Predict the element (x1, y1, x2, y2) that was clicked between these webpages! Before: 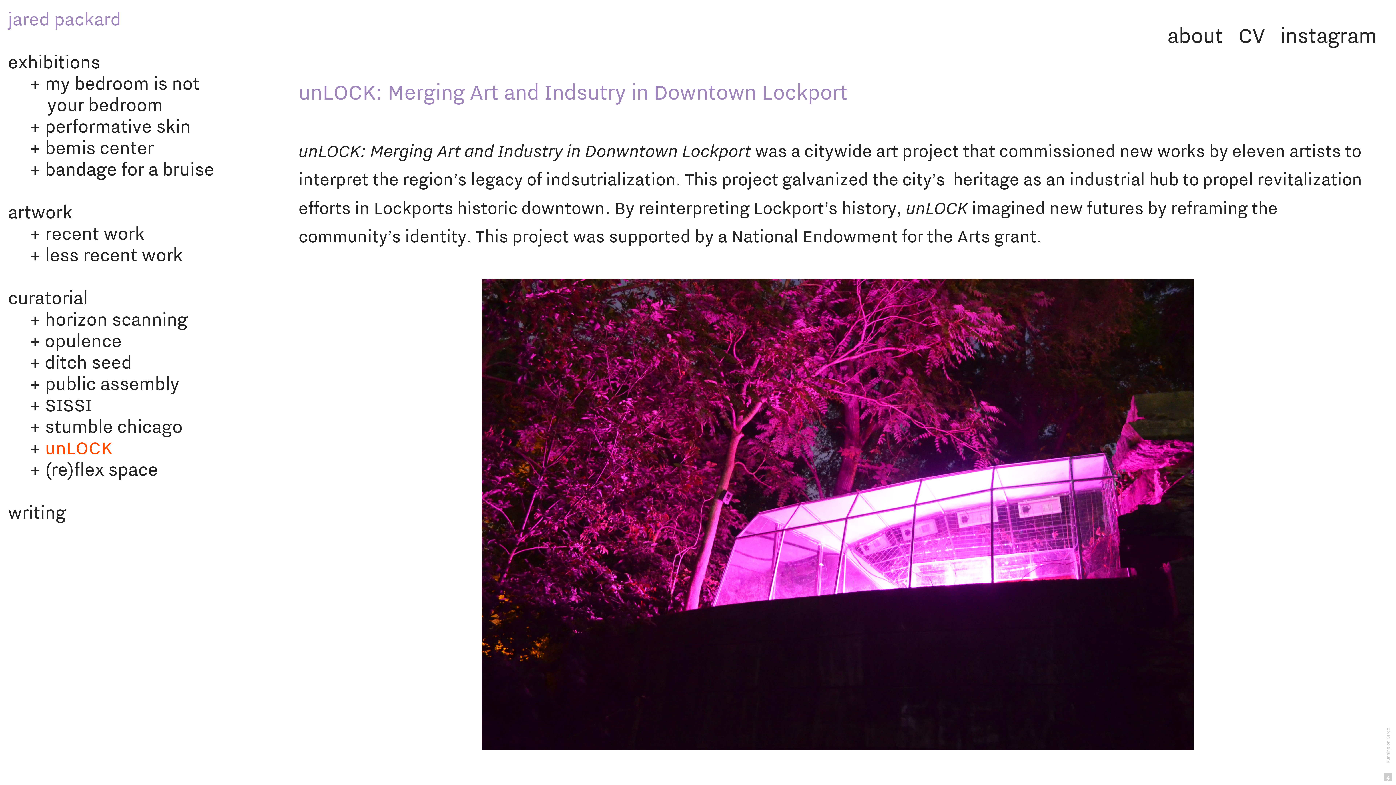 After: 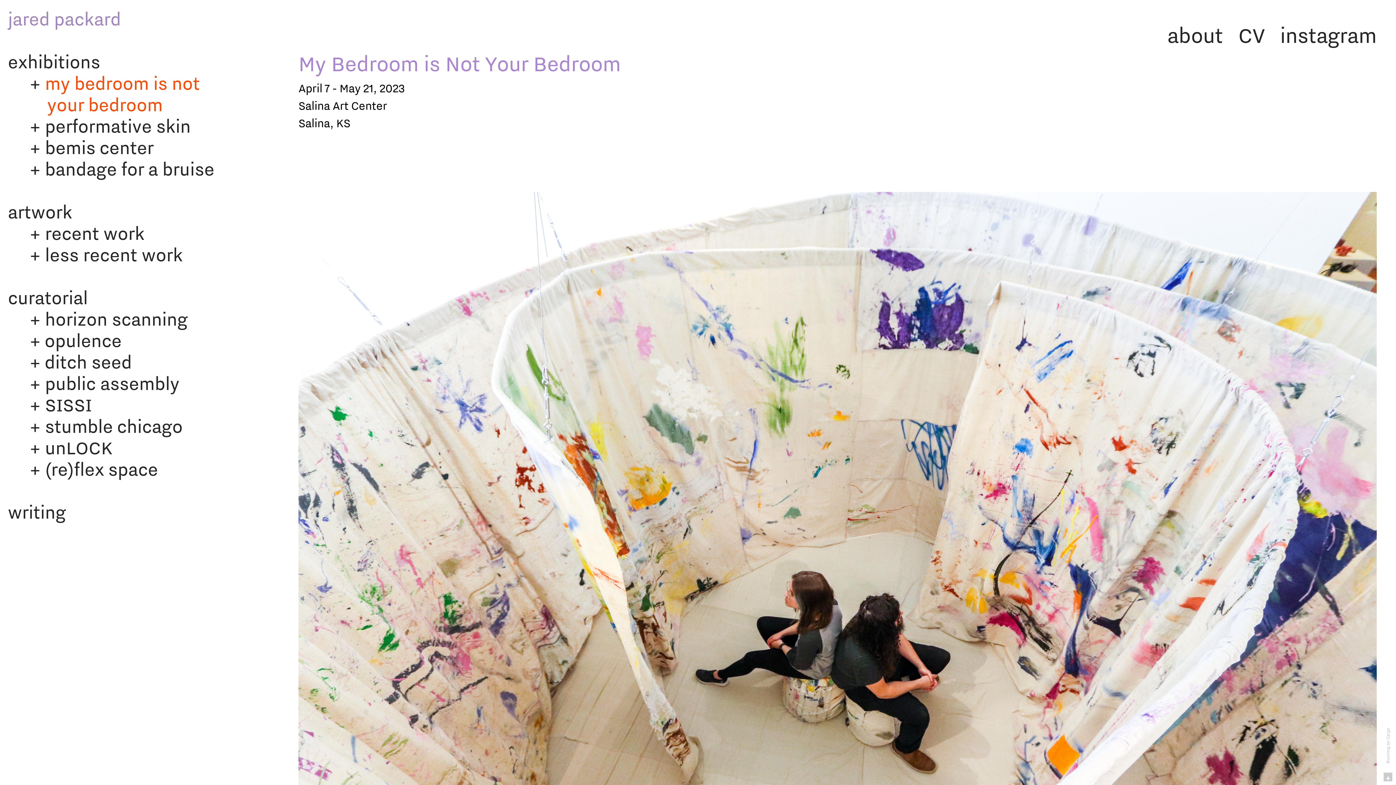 Action: label: my bedroom is not
         your bedroom bbox: (7, 71, 199, 118)